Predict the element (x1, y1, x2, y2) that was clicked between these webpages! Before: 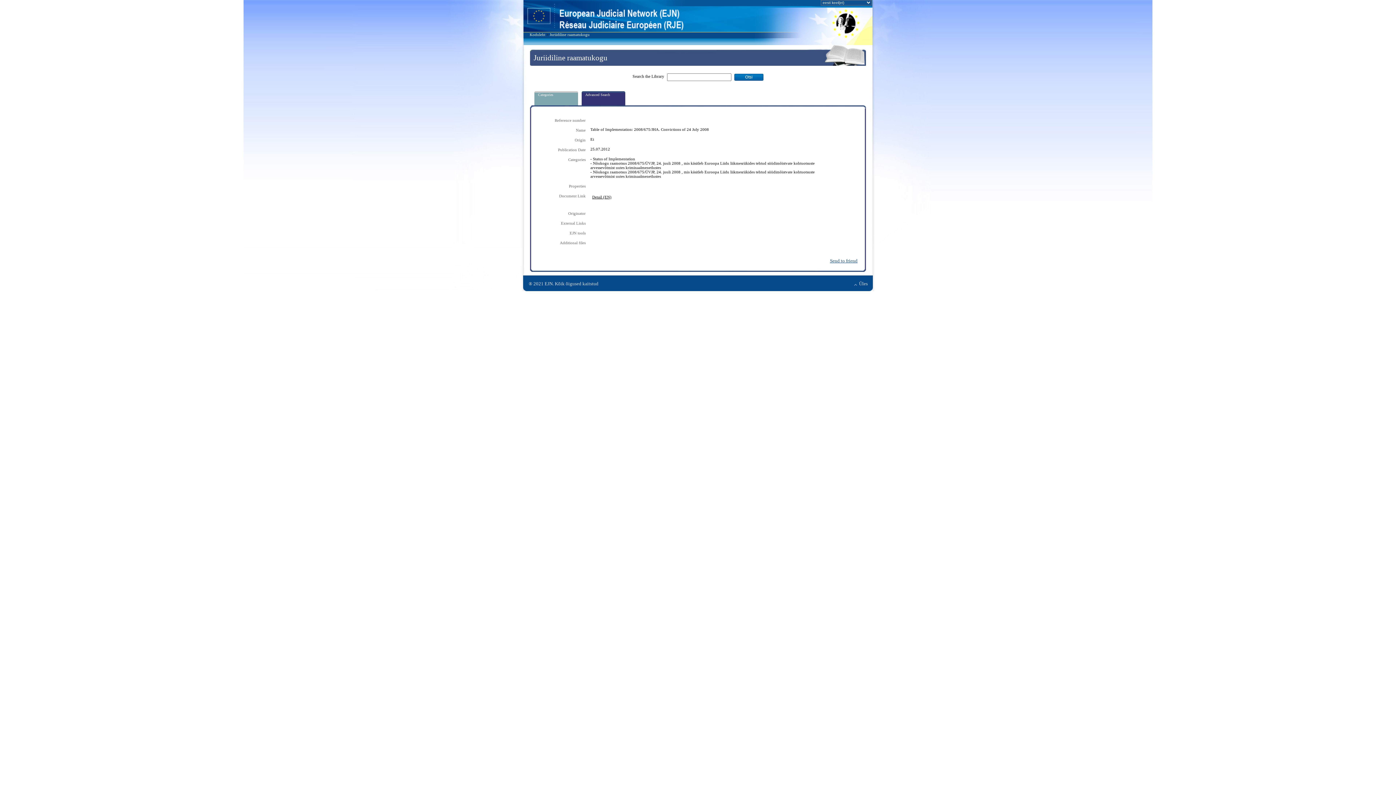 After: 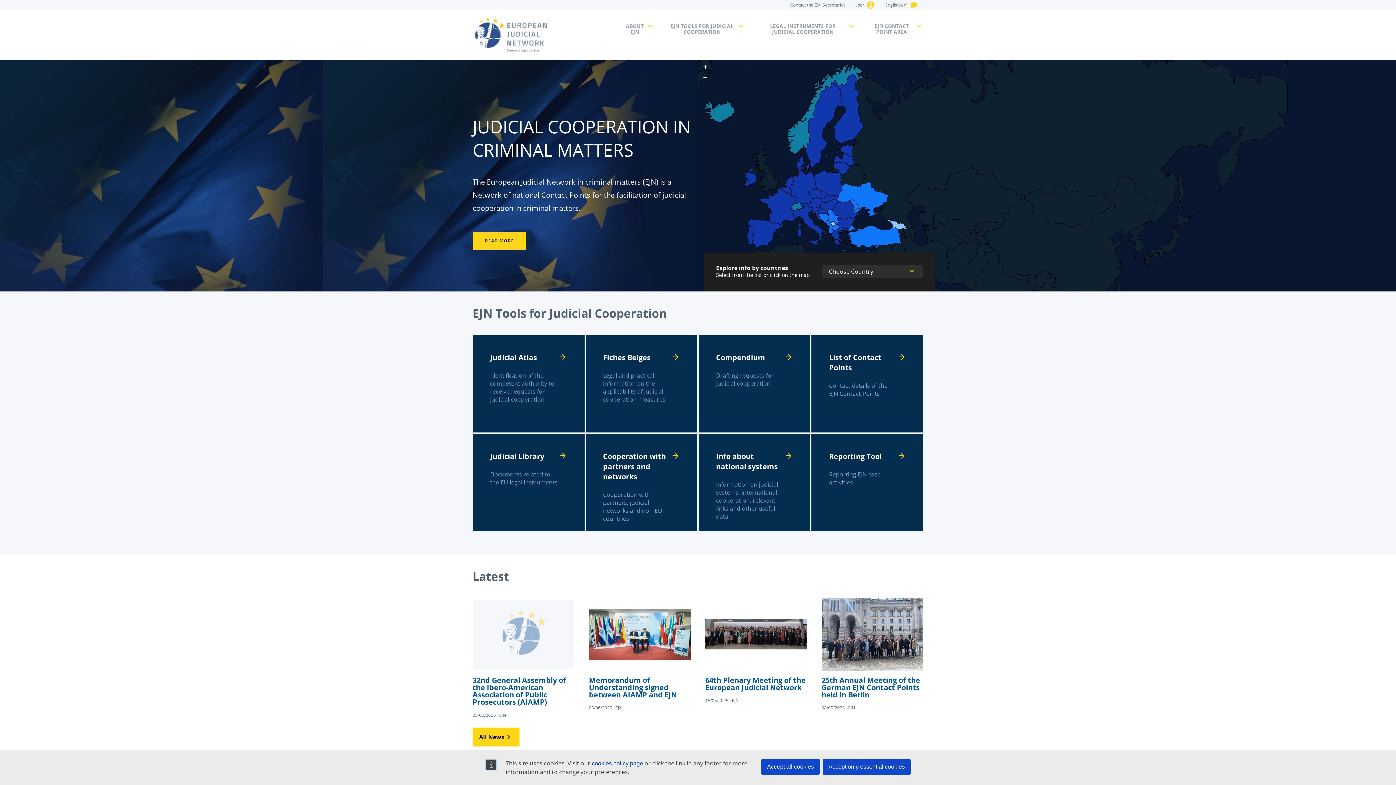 Action: label: Koduleht bbox: (529, 32, 545, 36)